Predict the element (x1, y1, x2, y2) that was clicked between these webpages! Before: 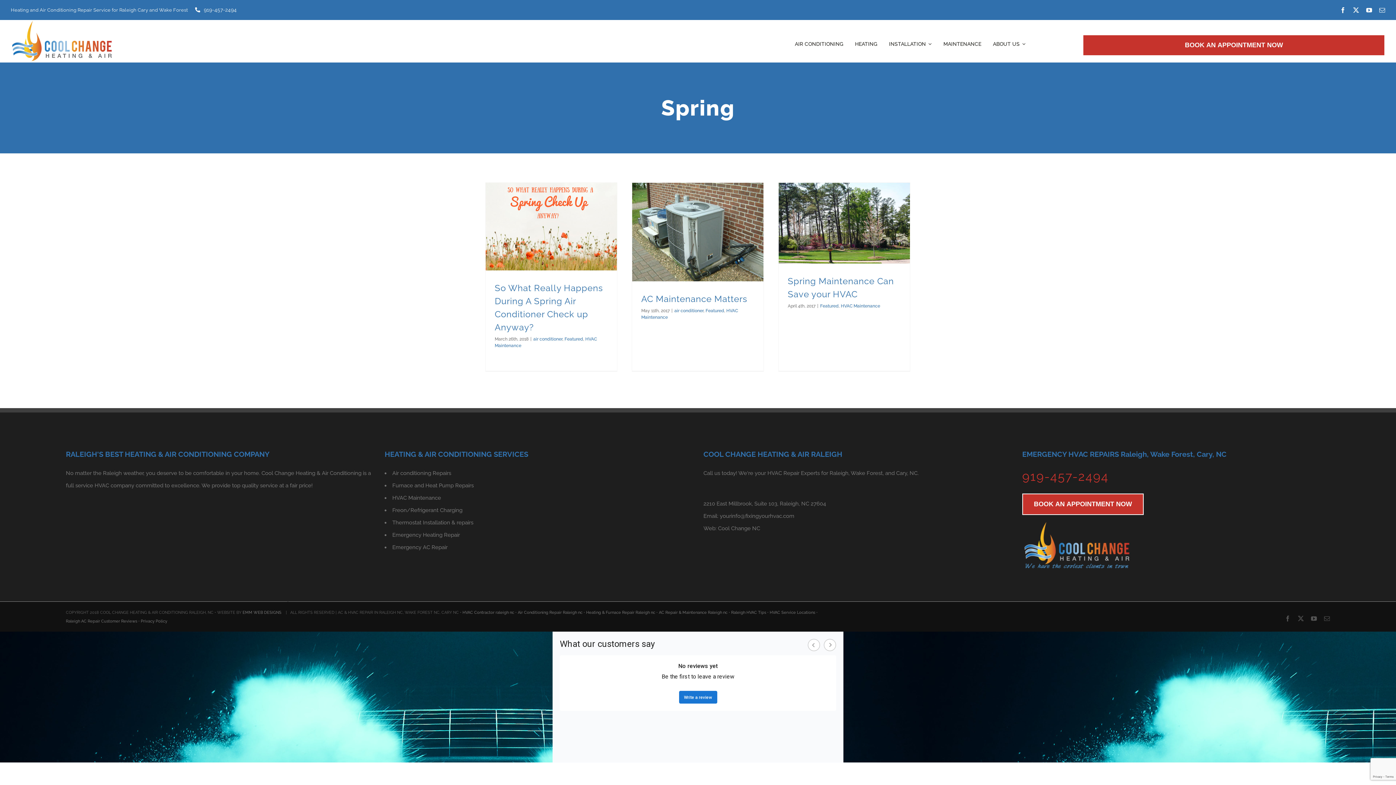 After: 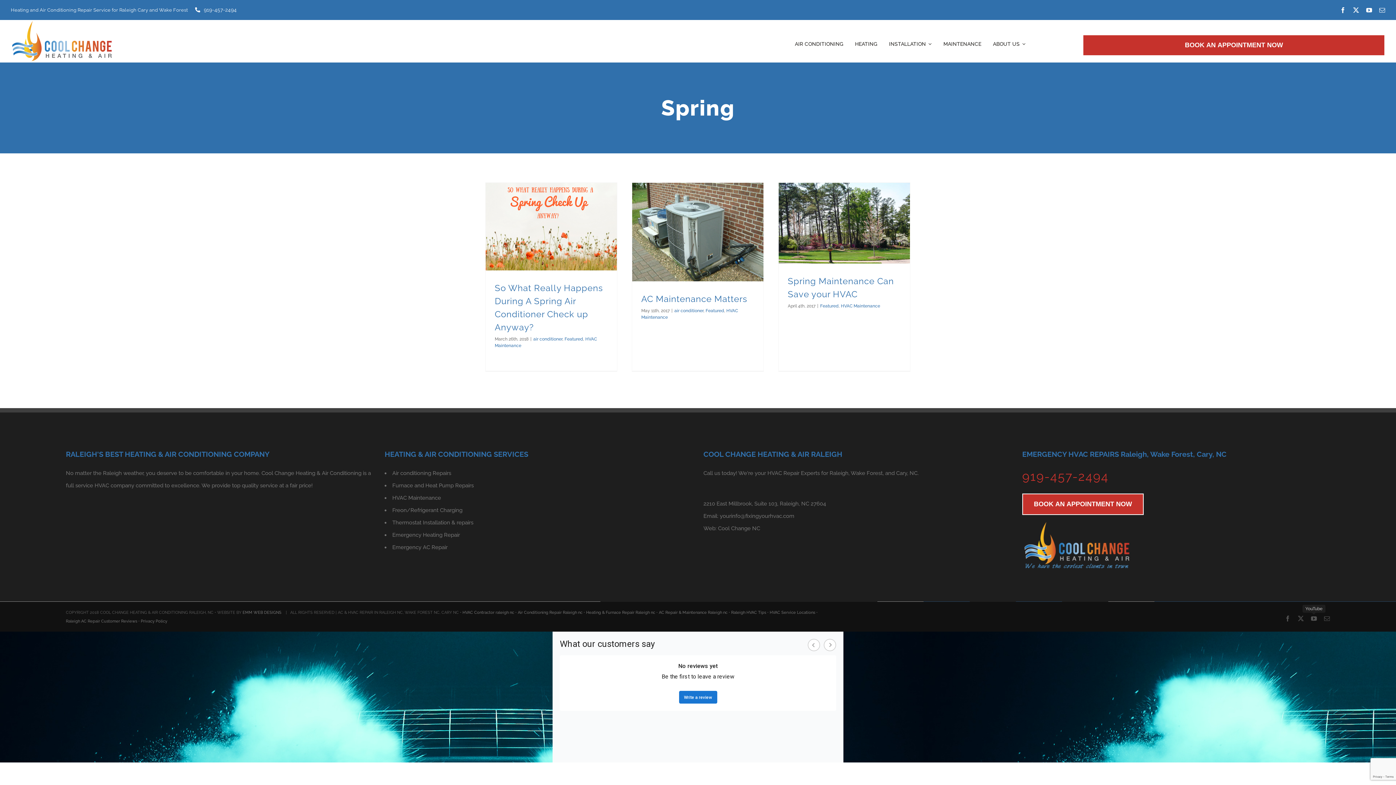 Action: label: YouTube bbox: (1311, 615, 1317, 621)